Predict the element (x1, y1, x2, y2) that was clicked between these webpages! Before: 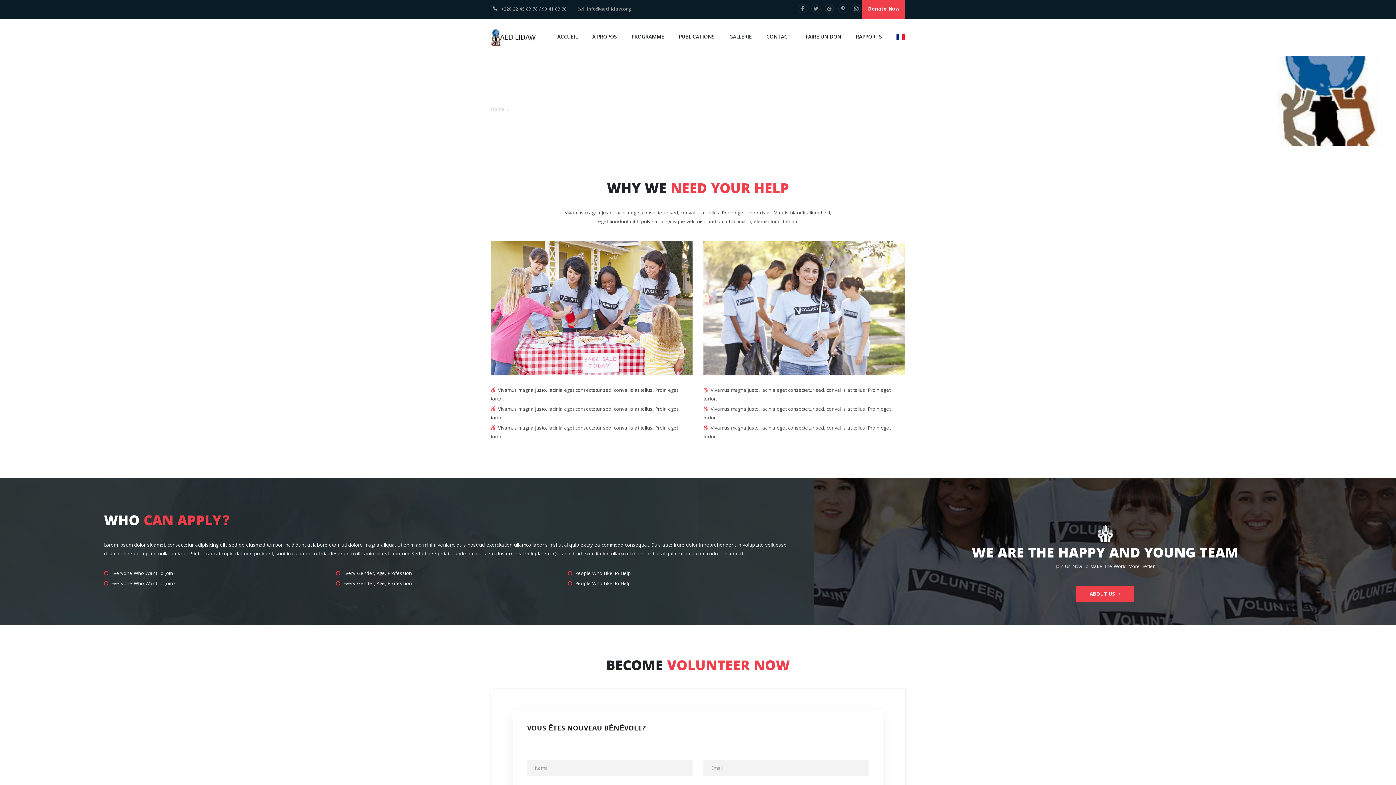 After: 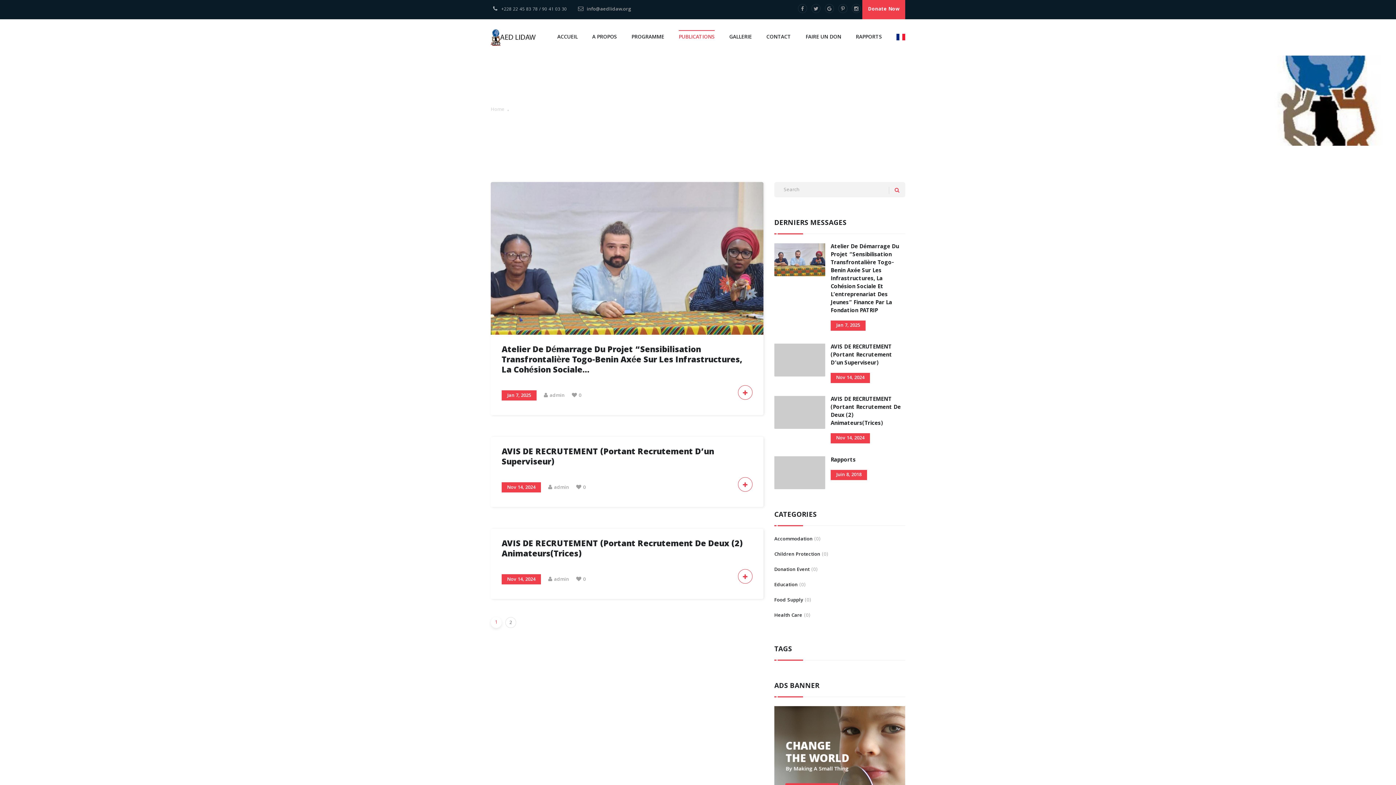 Action: bbox: (678, 19, 714, 55) label: PUBLICATIONS